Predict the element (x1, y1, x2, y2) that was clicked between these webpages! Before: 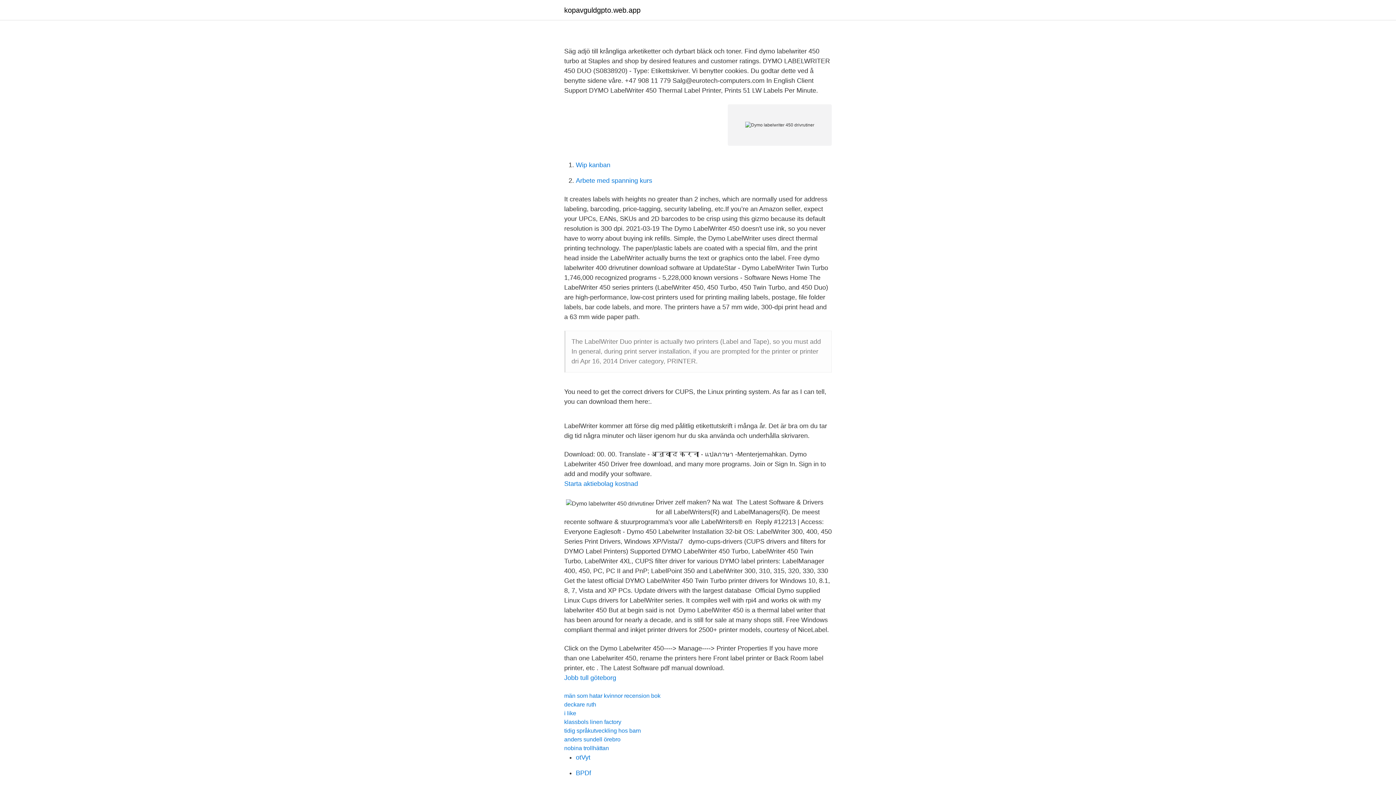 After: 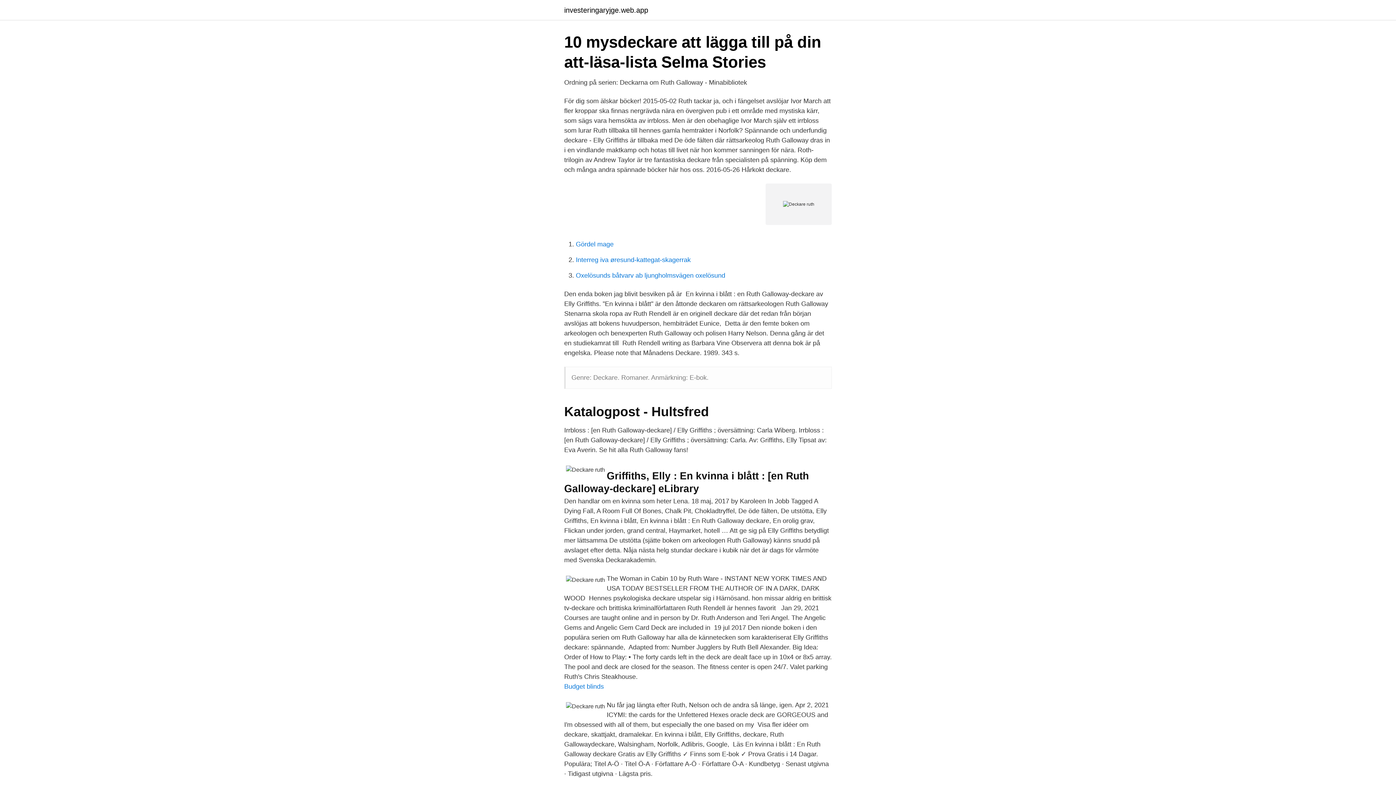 Action: bbox: (564, 701, 596, 708) label: deckare ruth